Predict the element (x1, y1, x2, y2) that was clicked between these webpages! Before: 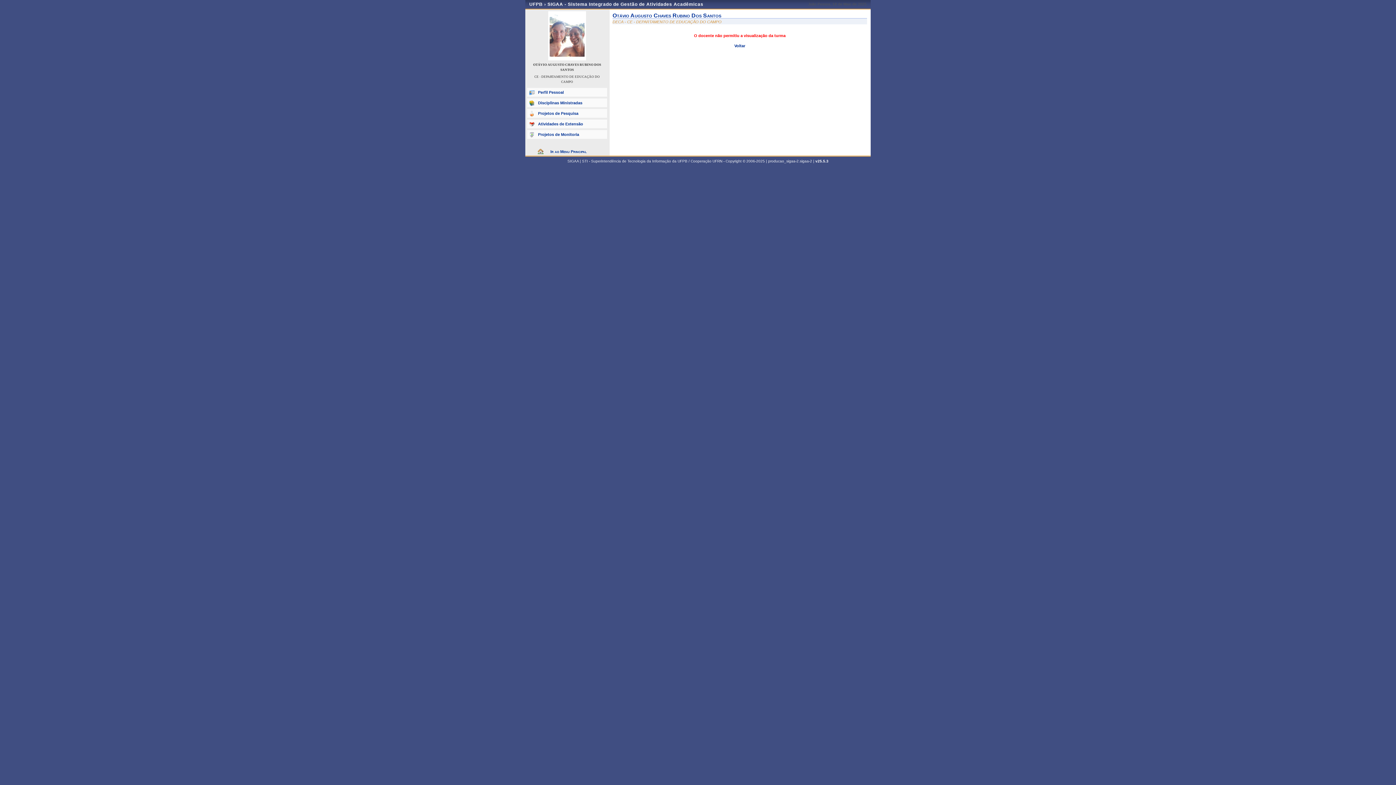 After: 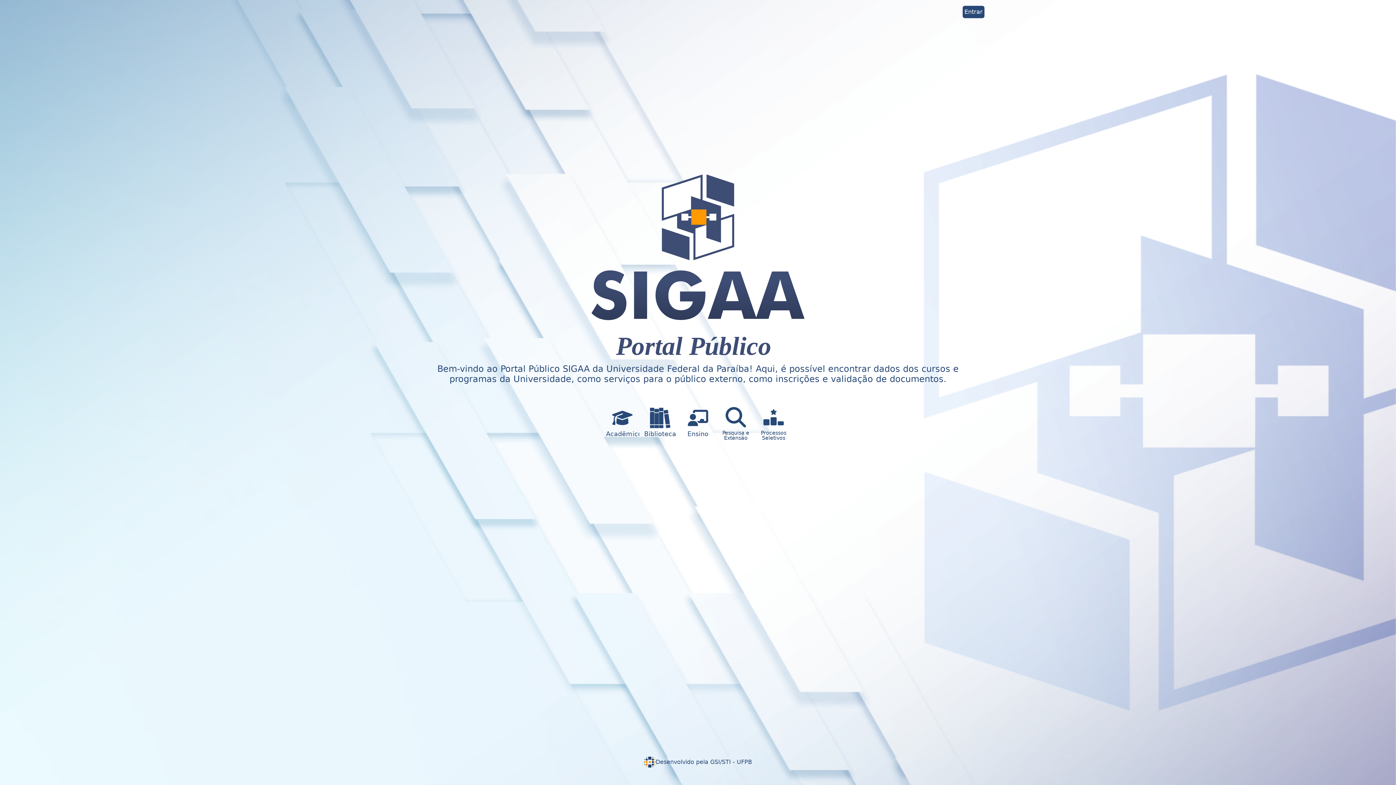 Action: label: SIGAA - Sistema Integrado de Gestão de Atividades Acadêmicas bbox: (547, 1, 703, 6)